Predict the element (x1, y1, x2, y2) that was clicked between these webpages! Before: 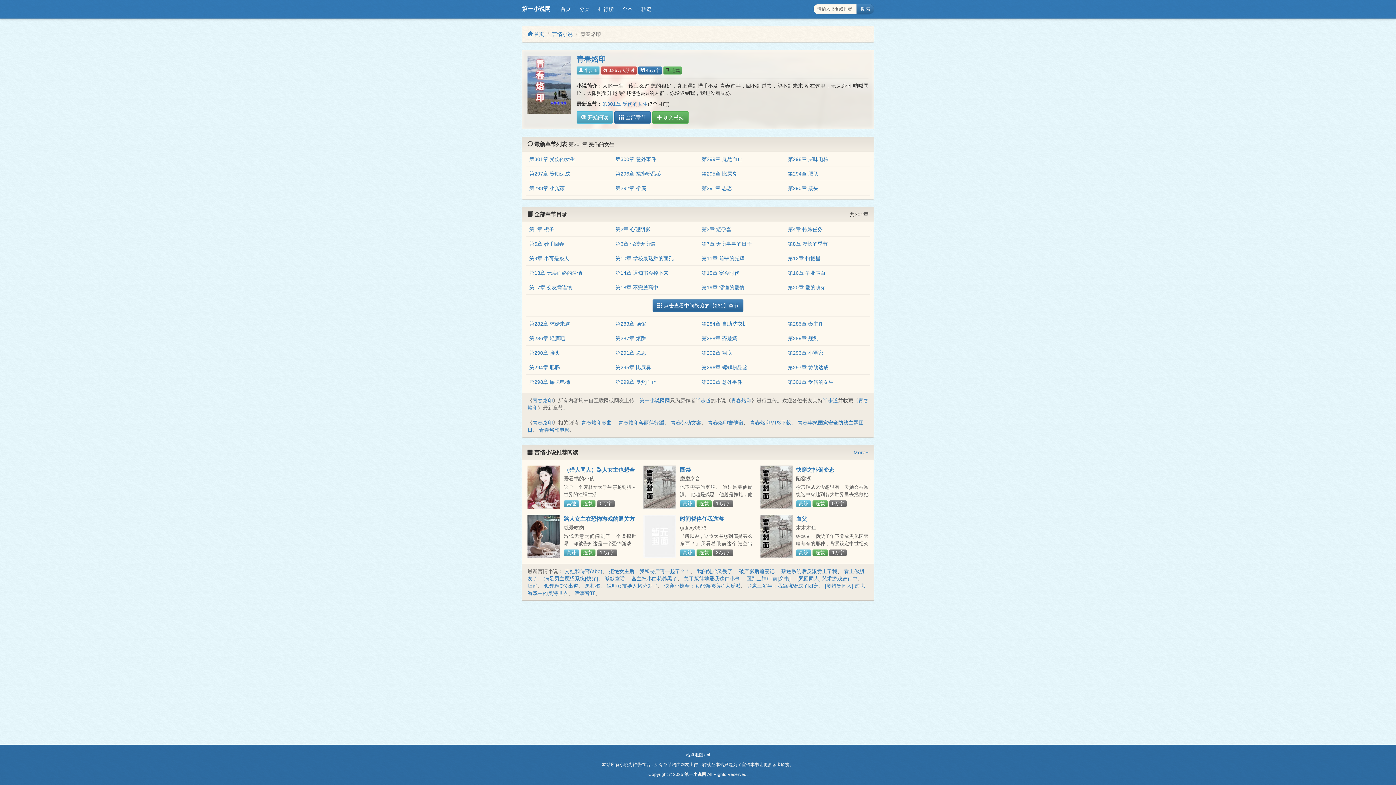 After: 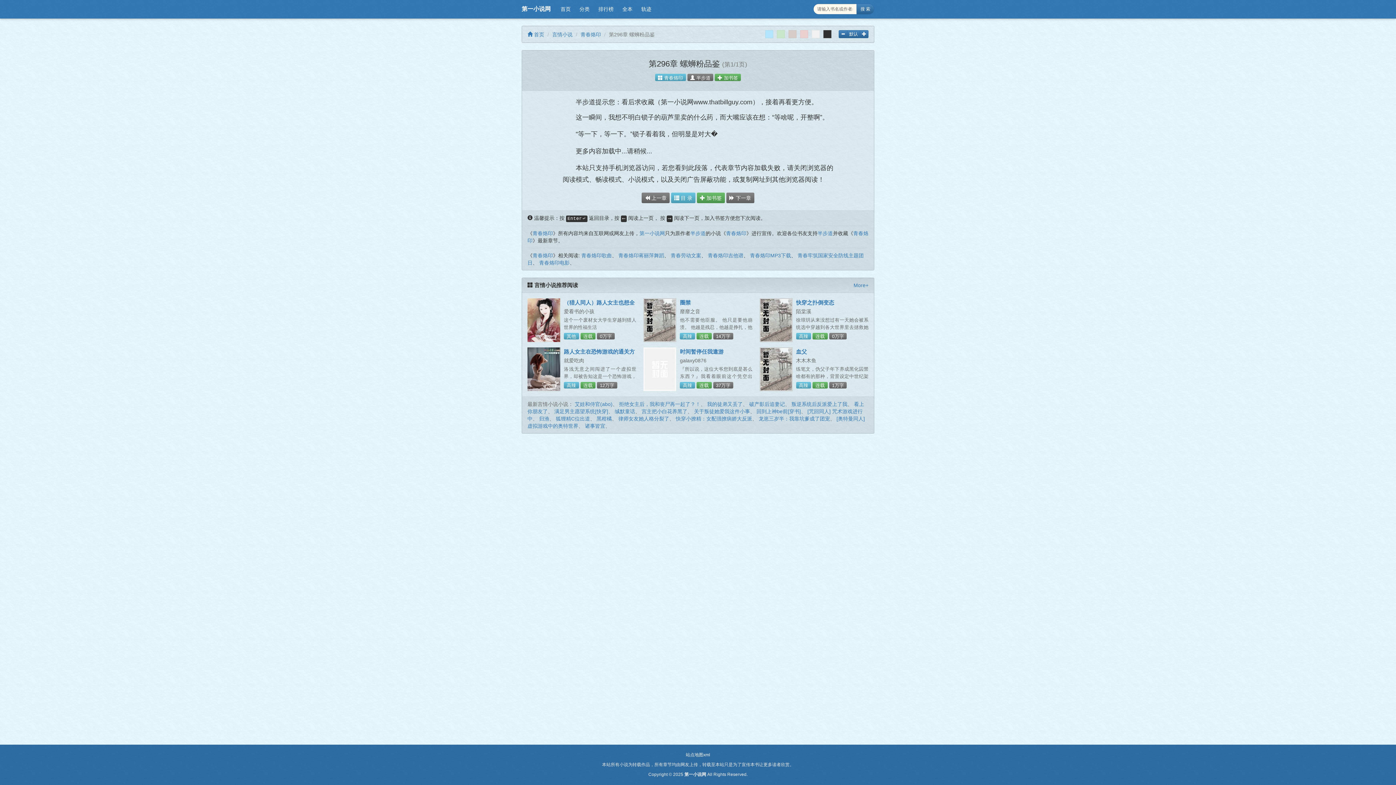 Action: bbox: (701, 364, 747, 370) label: 第296章 螺蛳粉品鉴